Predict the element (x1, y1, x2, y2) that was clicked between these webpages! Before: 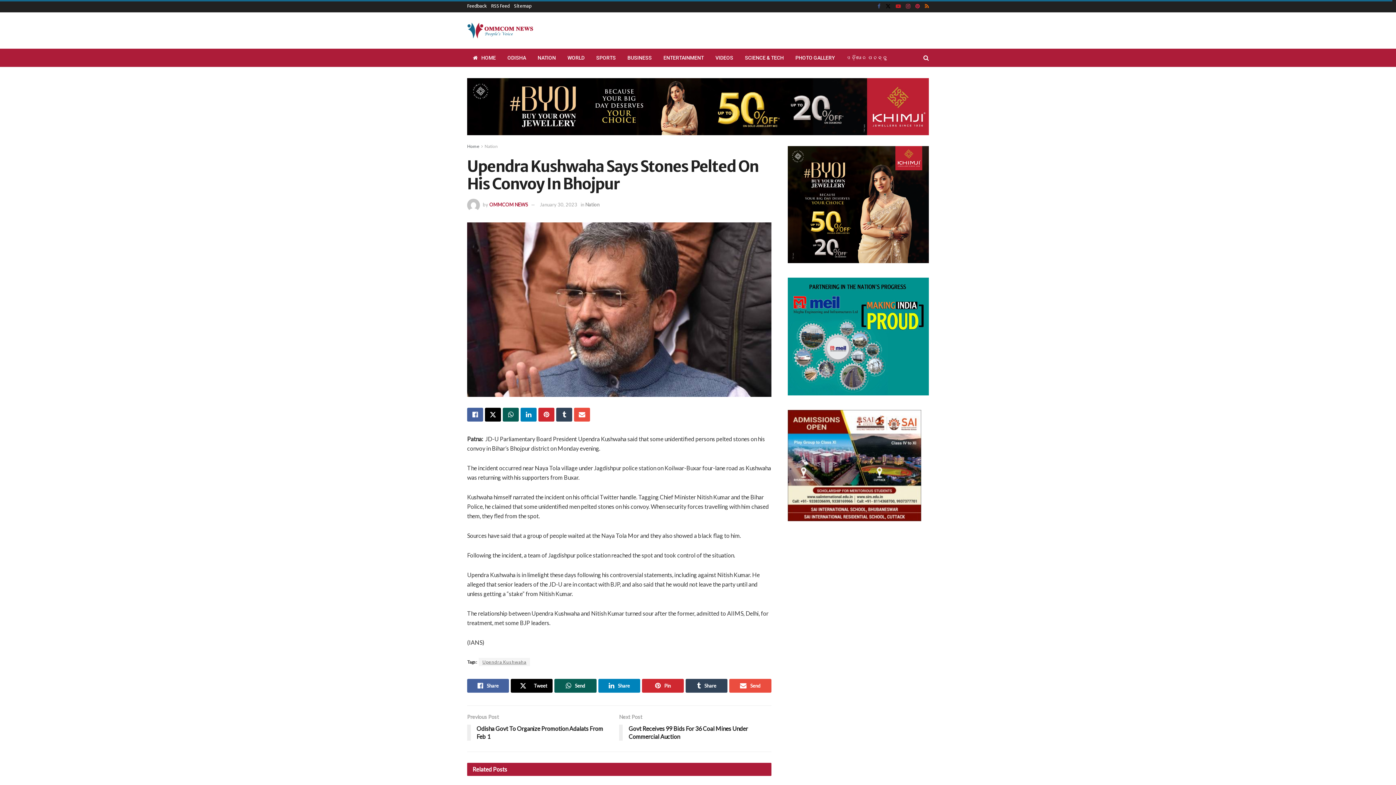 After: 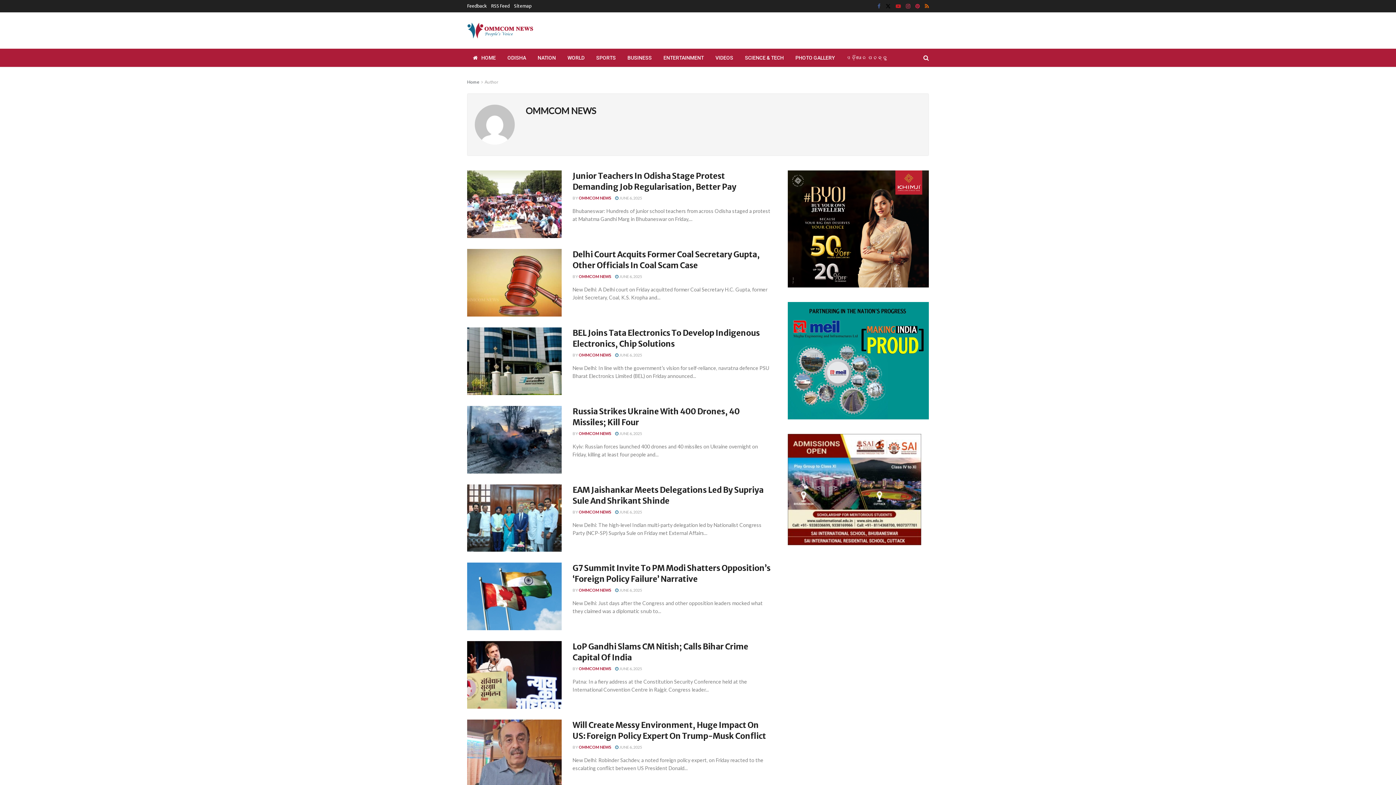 Action: label: OMMCOM NEWS bbox: (489, 201, 528, 207)